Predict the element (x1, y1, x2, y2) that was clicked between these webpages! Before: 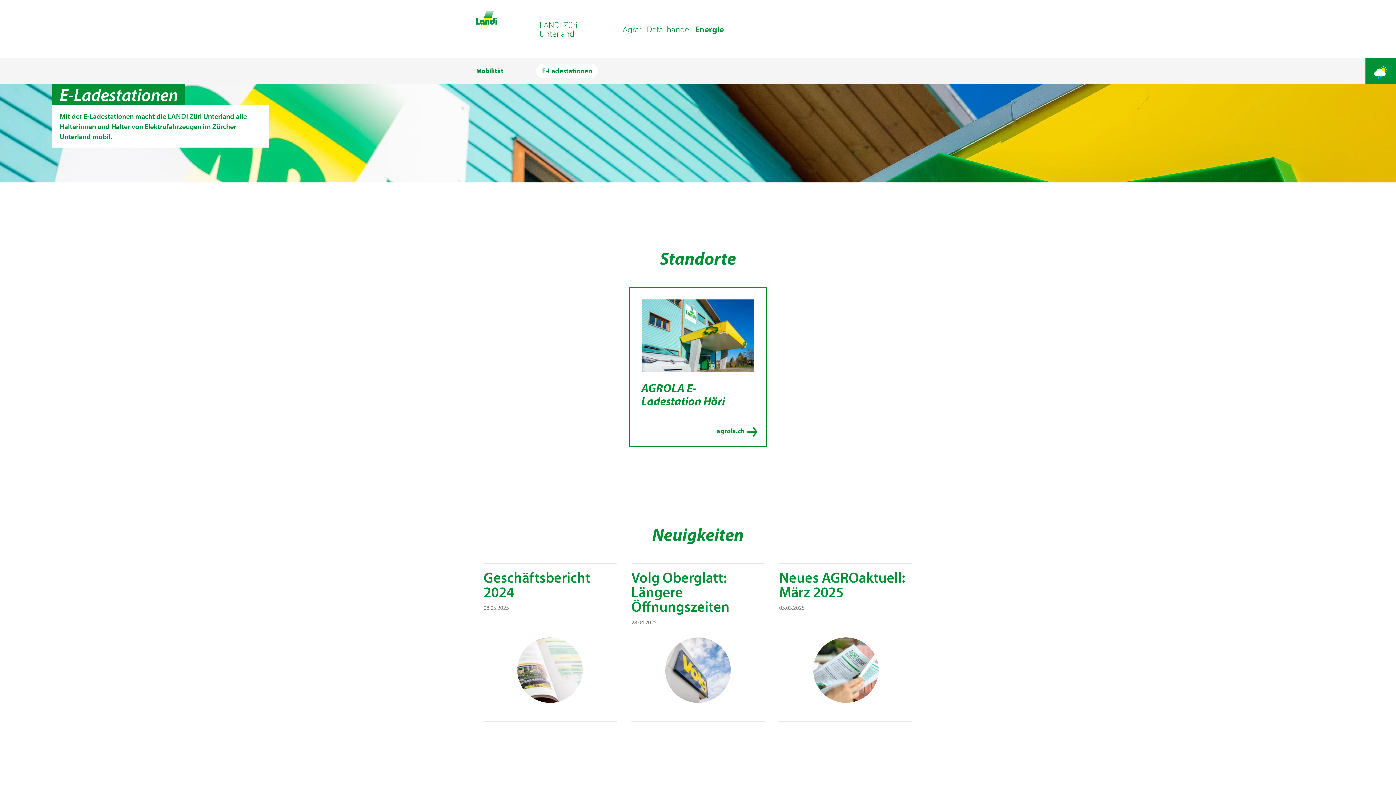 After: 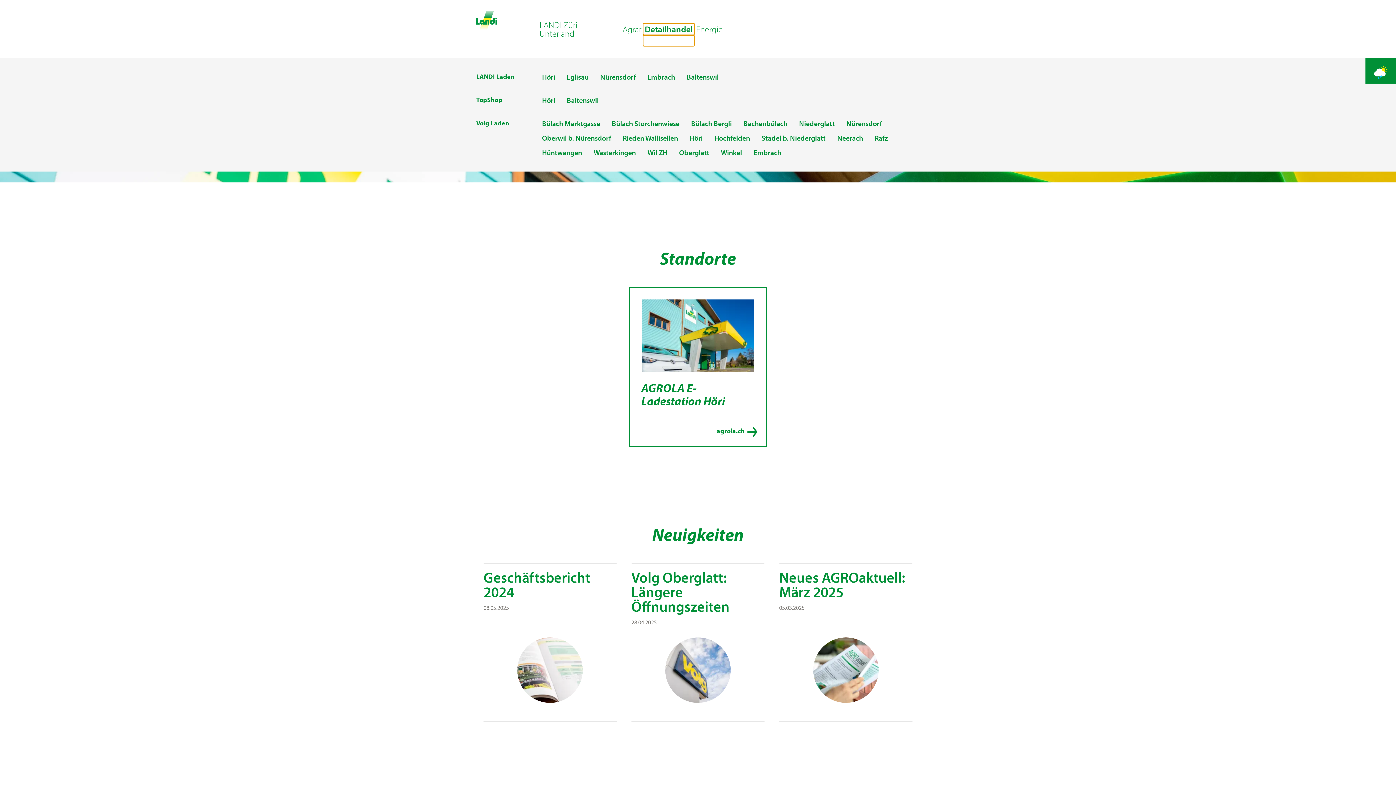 Action: label: Detailhandel bbox: (646, 23, 691, 34)